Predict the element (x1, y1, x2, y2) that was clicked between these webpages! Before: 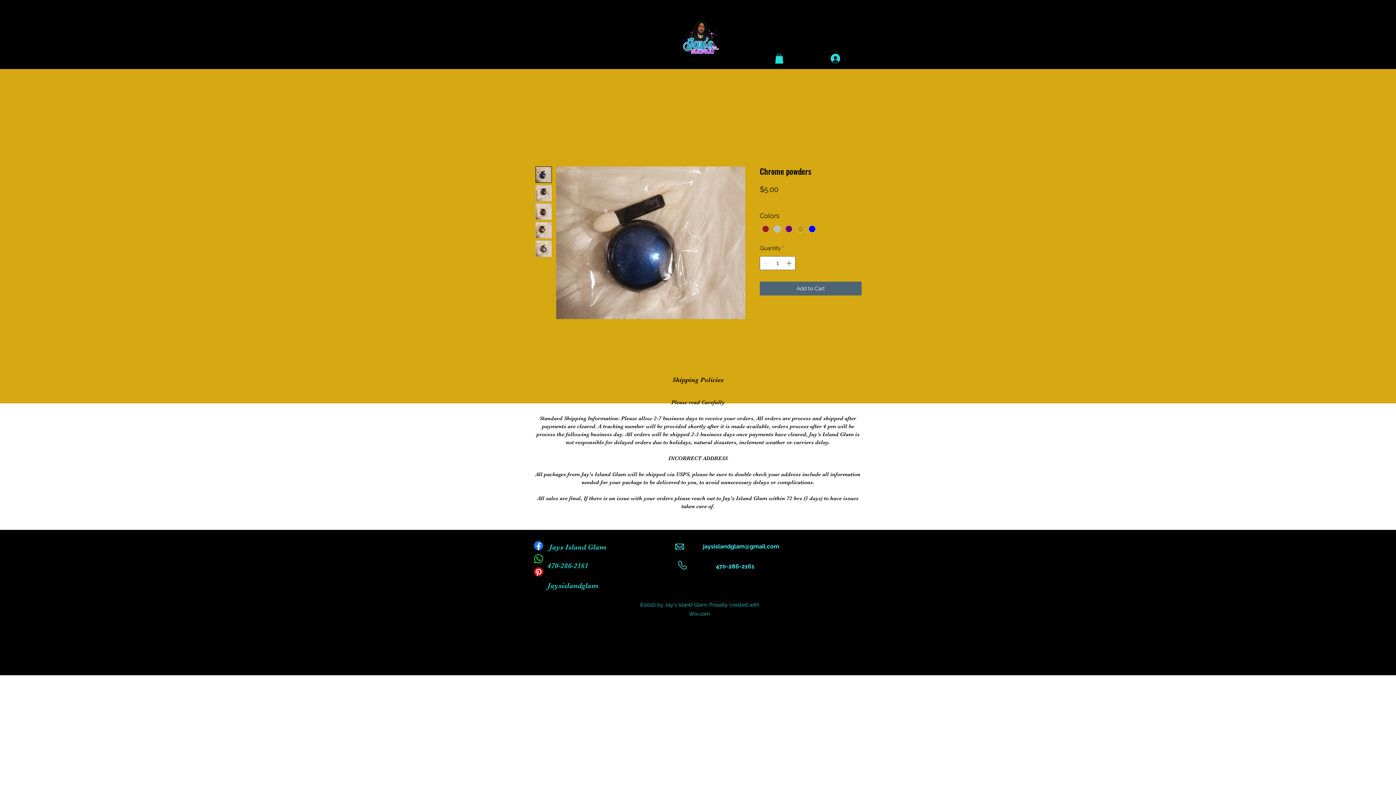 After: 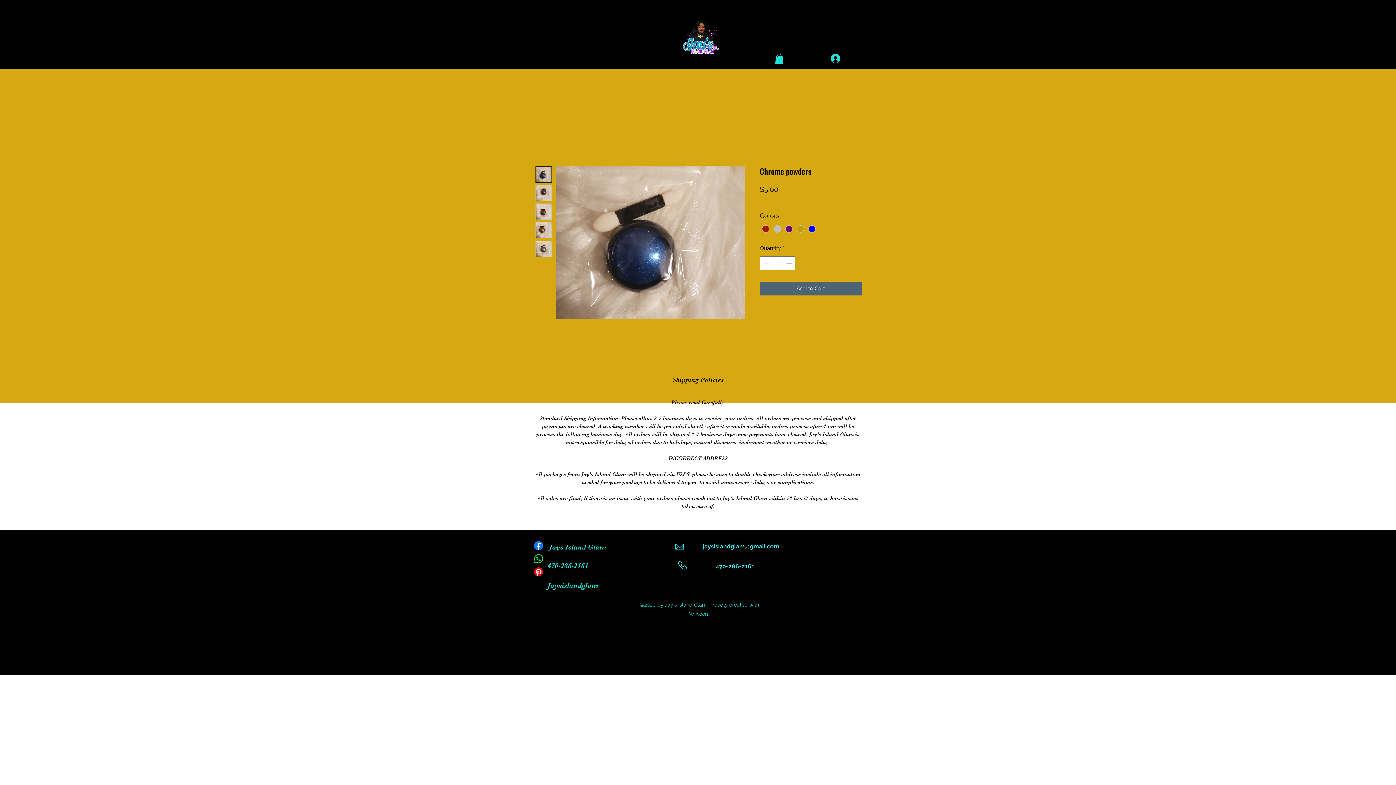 Action: bbox: (530, 554, 547, 567) label: WhatsApp